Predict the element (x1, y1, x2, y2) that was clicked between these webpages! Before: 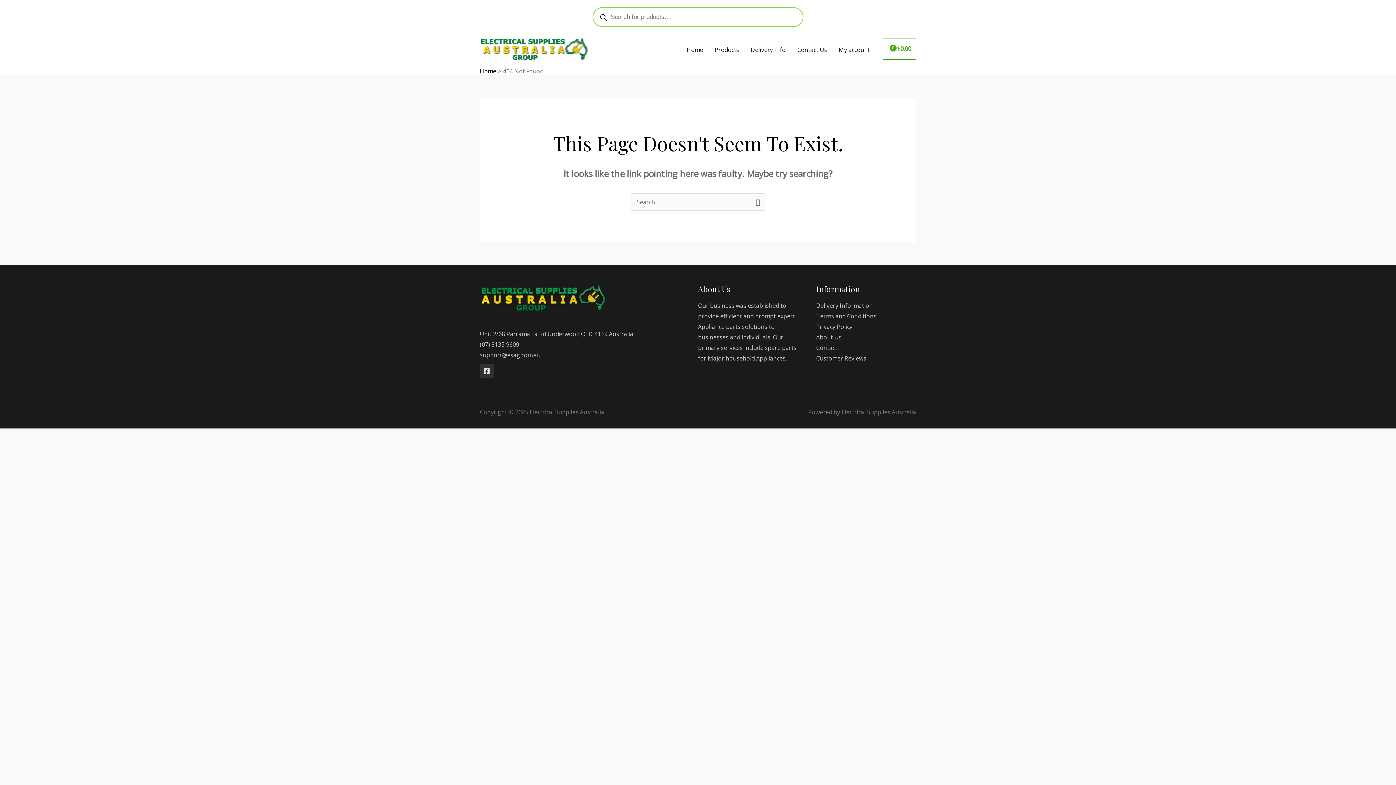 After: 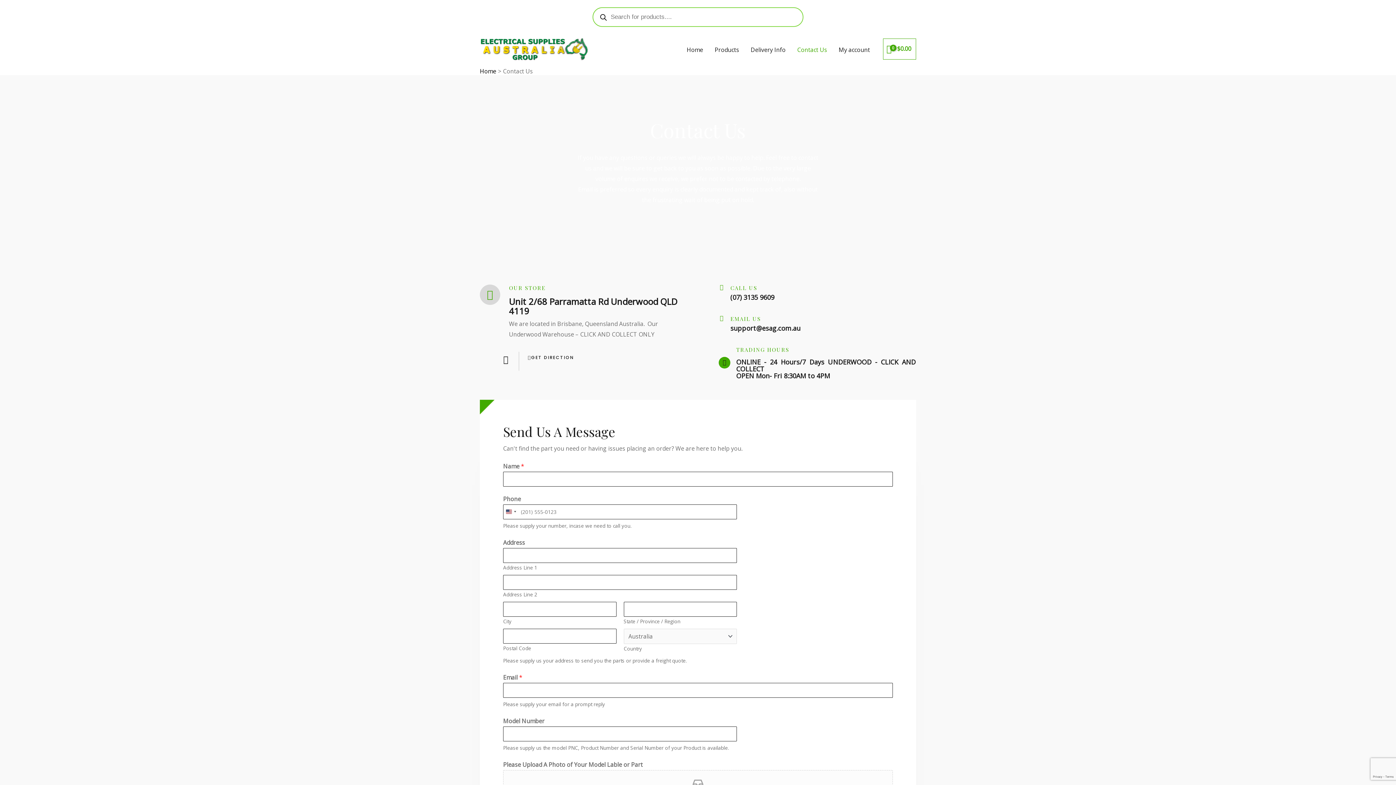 Action: label: Contact bbox: (816, 344, 837, 352)